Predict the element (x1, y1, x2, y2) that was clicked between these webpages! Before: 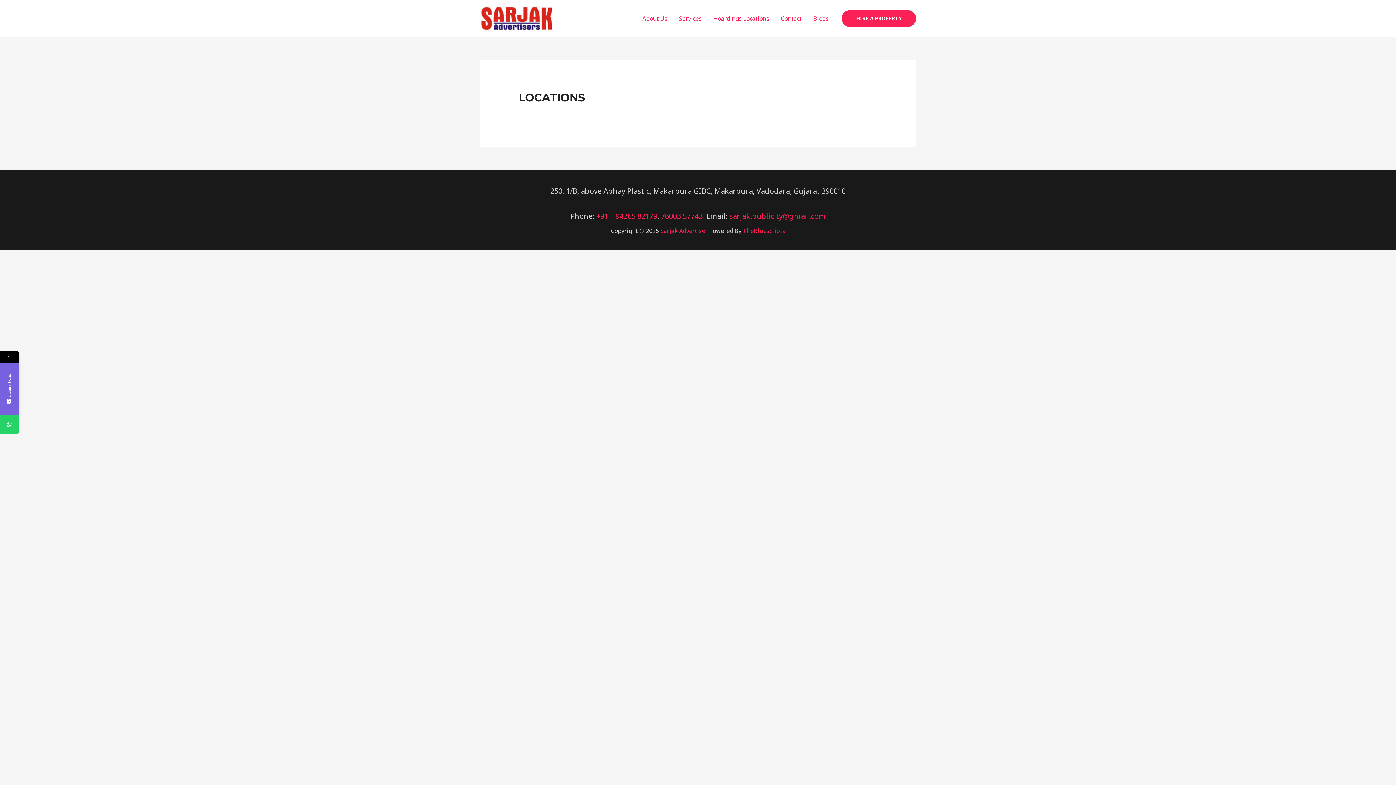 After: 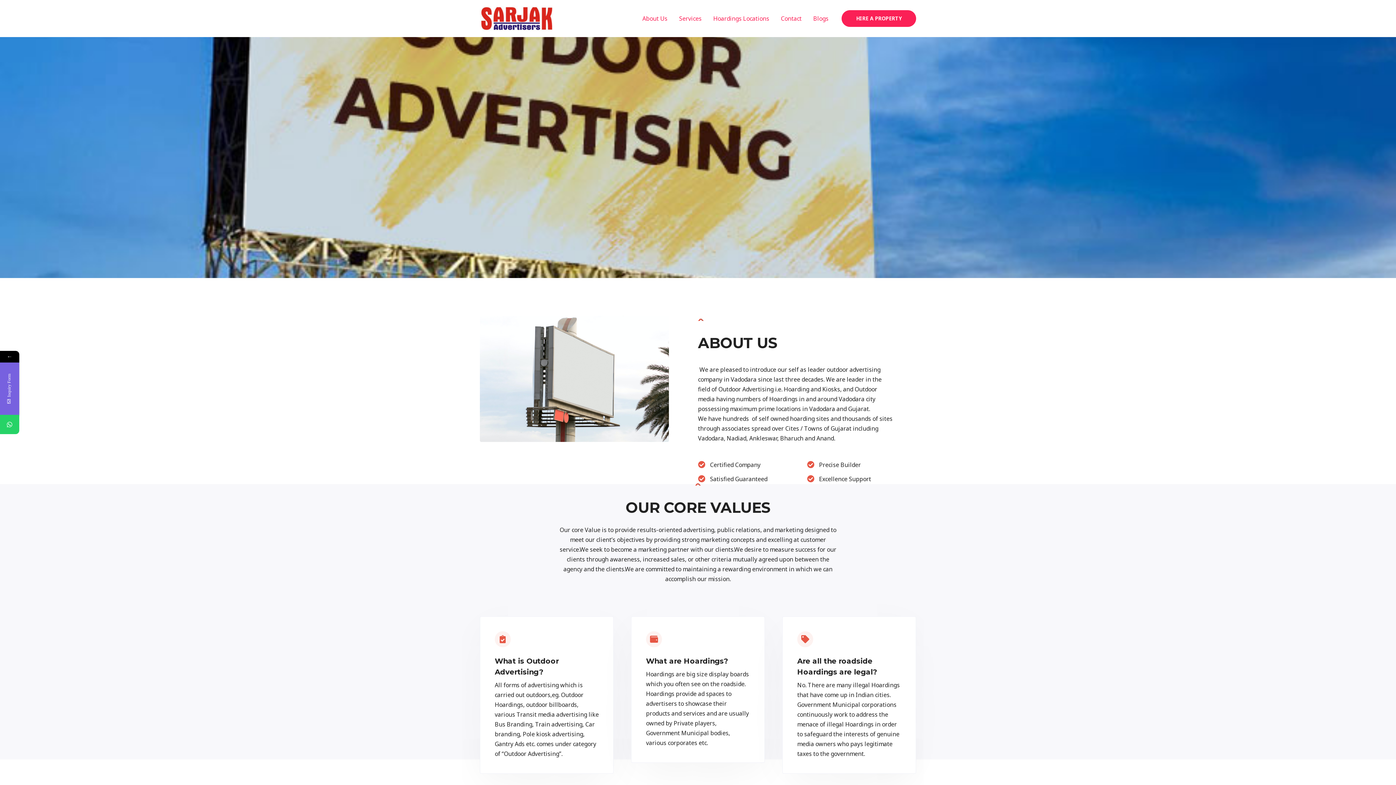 Action: bbox: (636, 5, 673, 31) label: About Us